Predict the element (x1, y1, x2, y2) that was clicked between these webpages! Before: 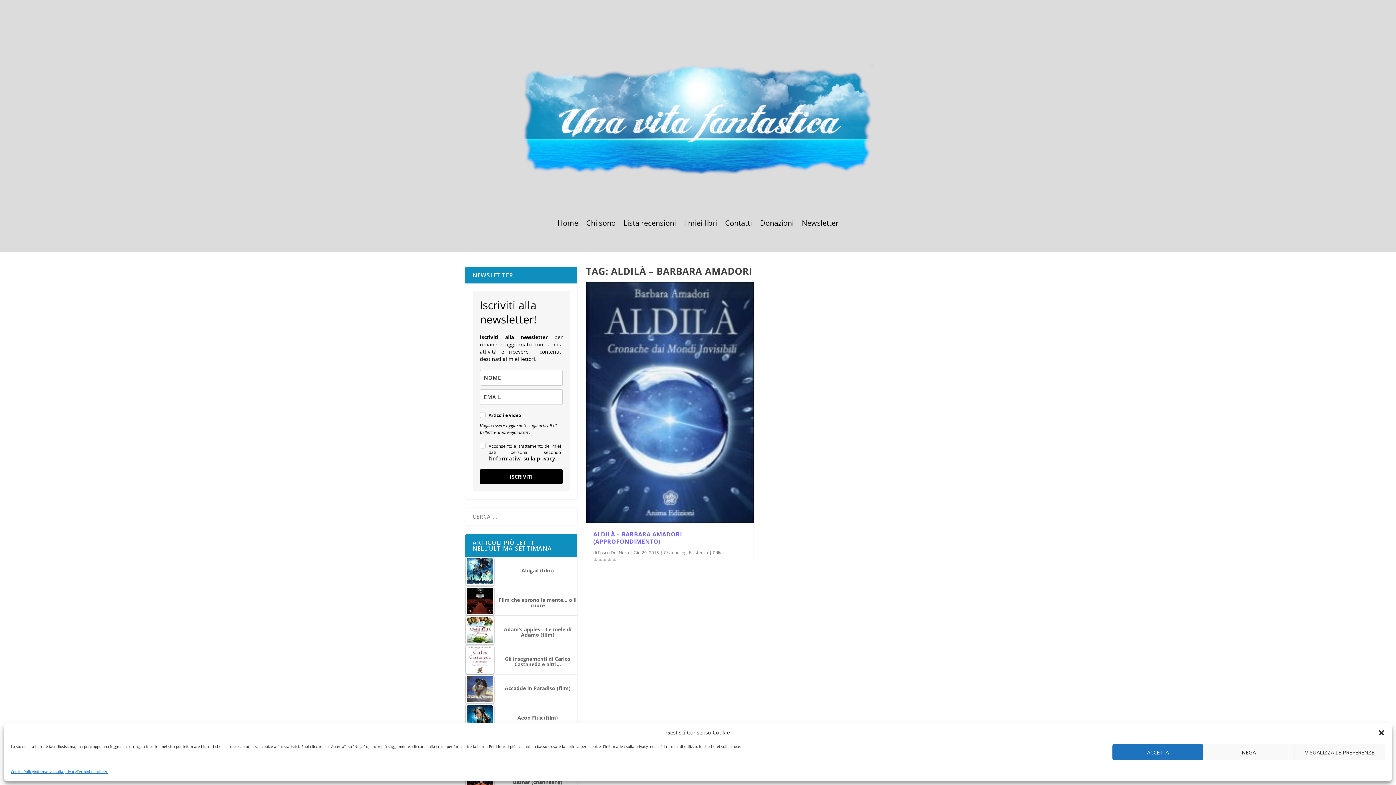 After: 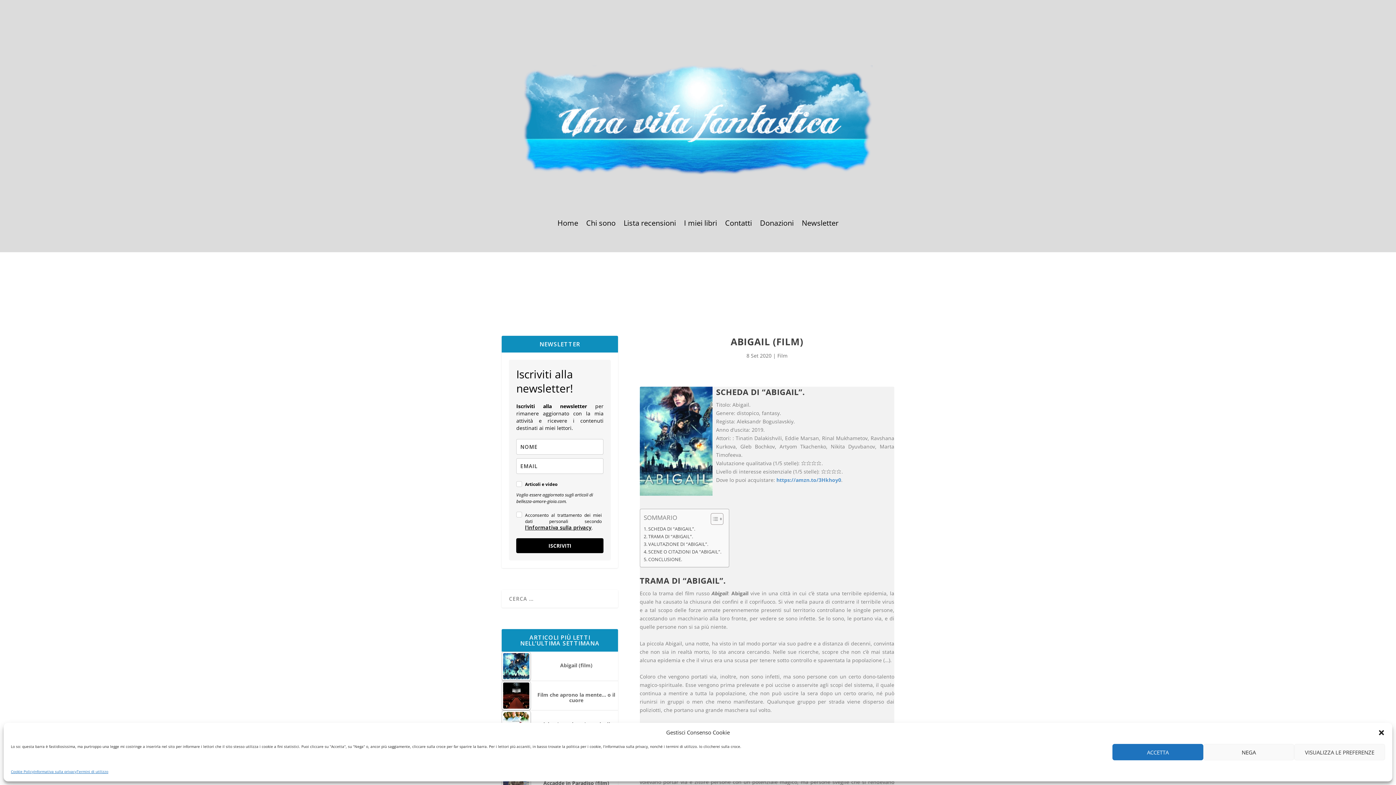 Action: label: Abigail (film) bbox: (465, 557, 577, 575)